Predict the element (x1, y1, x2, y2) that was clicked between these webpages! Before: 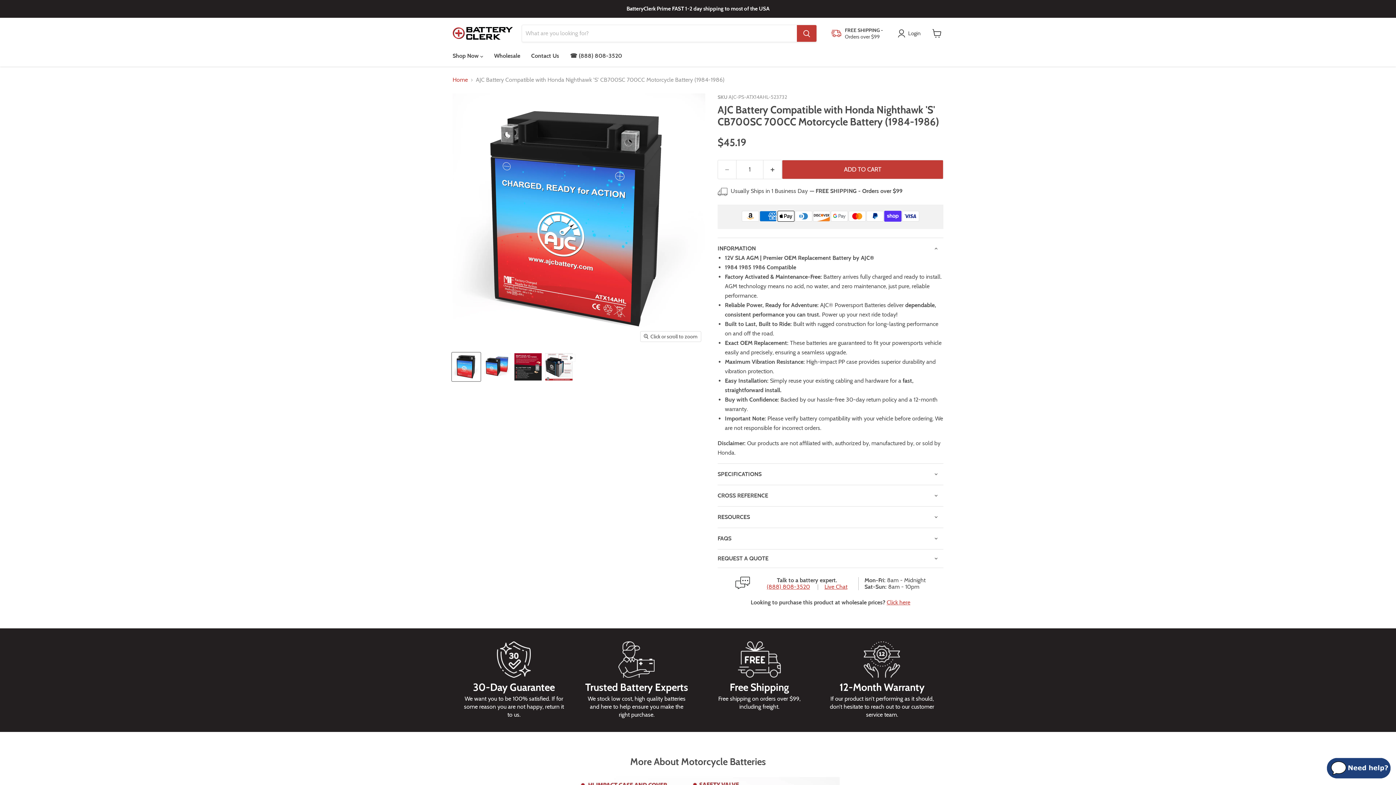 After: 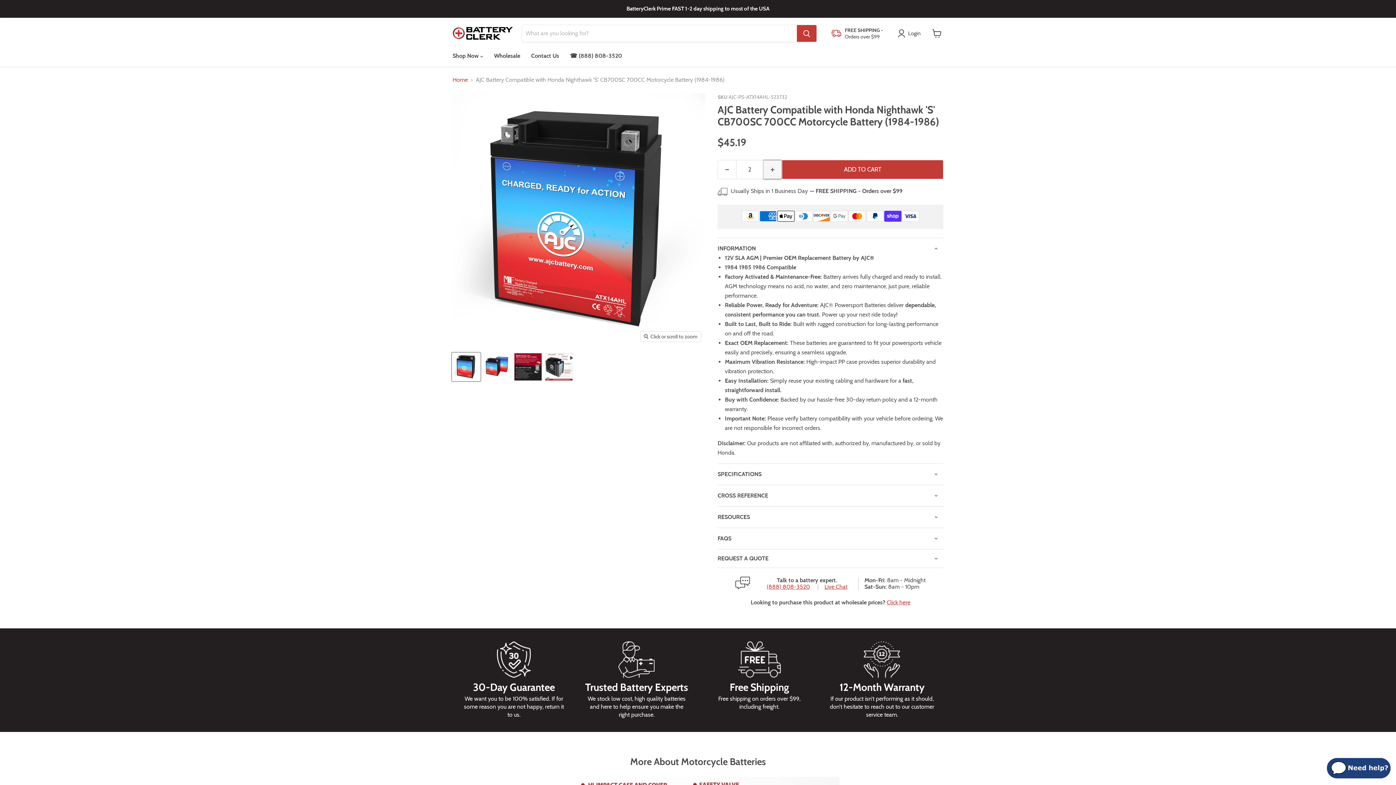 Action: bbox: (763, 160, 782, 179) label: Increase quantity by 1